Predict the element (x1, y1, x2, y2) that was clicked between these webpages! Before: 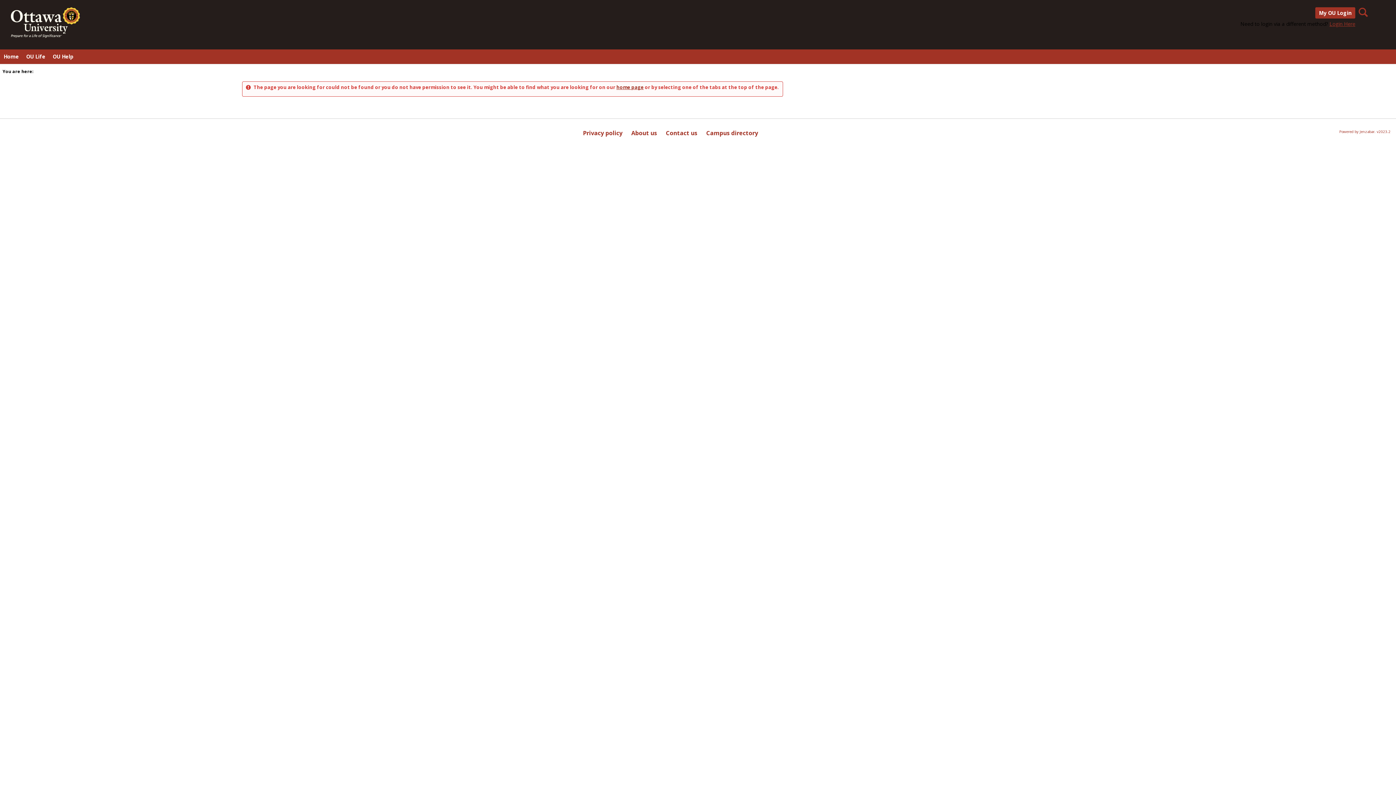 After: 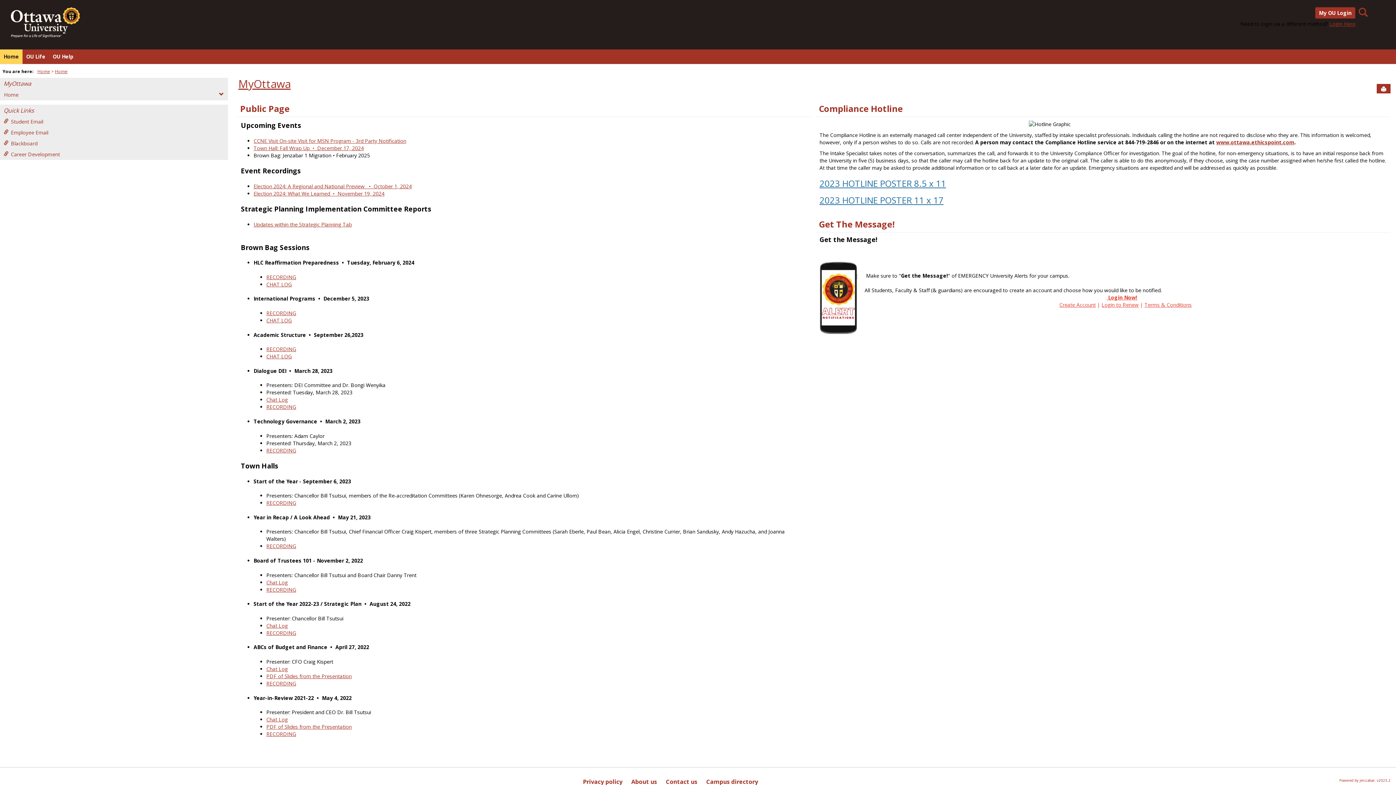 Action: bbox: (0, 49, 22, 64) label: Home